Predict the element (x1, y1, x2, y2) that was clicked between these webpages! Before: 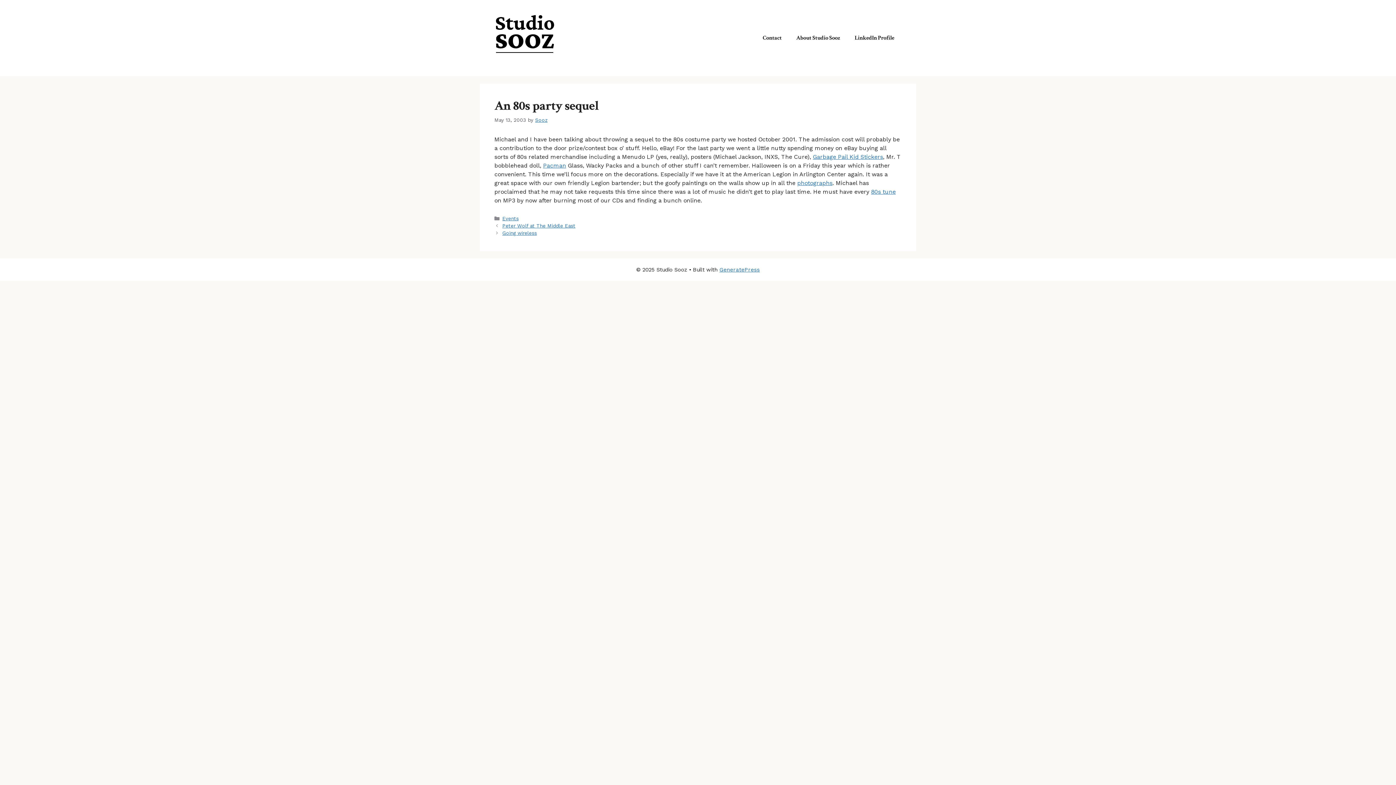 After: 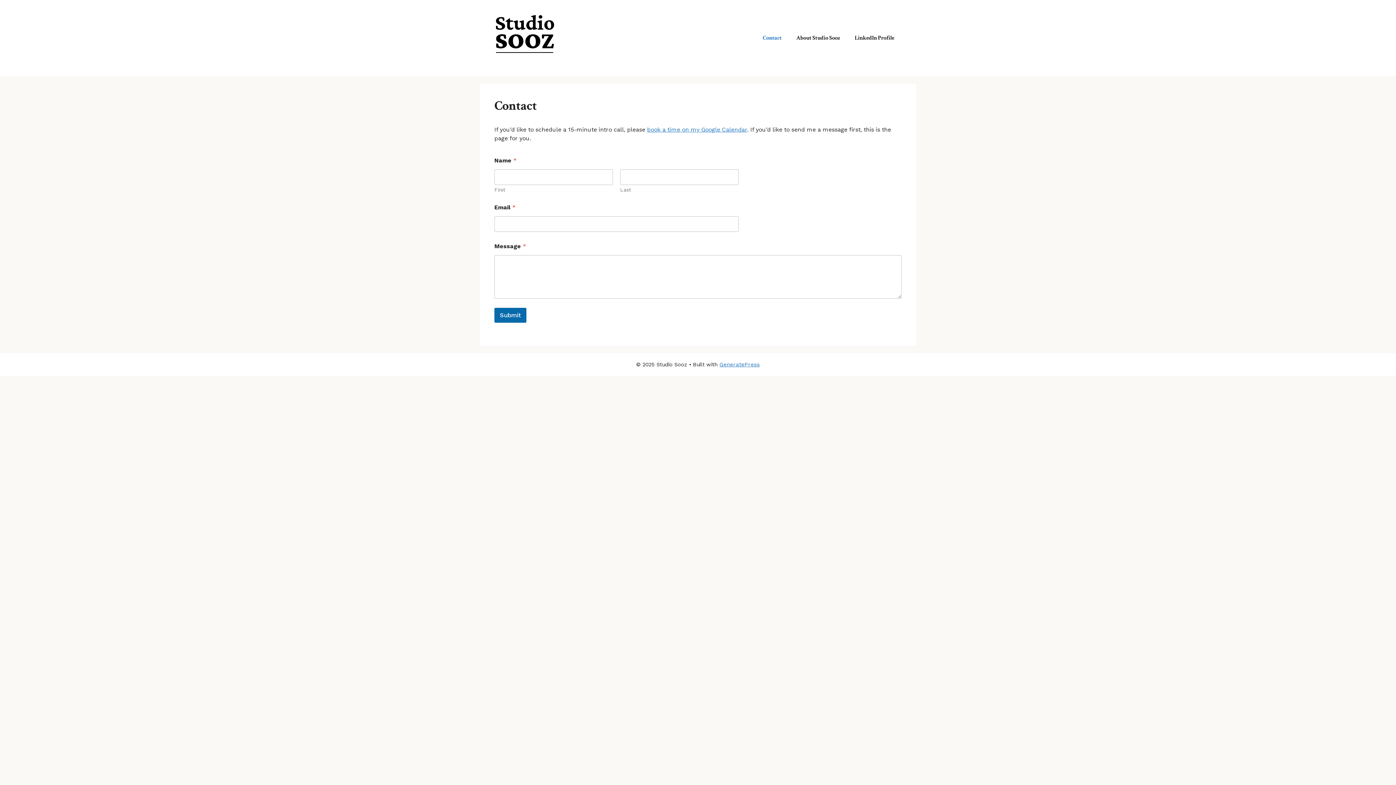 Action: bbox: (755, 27, 789, 49) label: Contact